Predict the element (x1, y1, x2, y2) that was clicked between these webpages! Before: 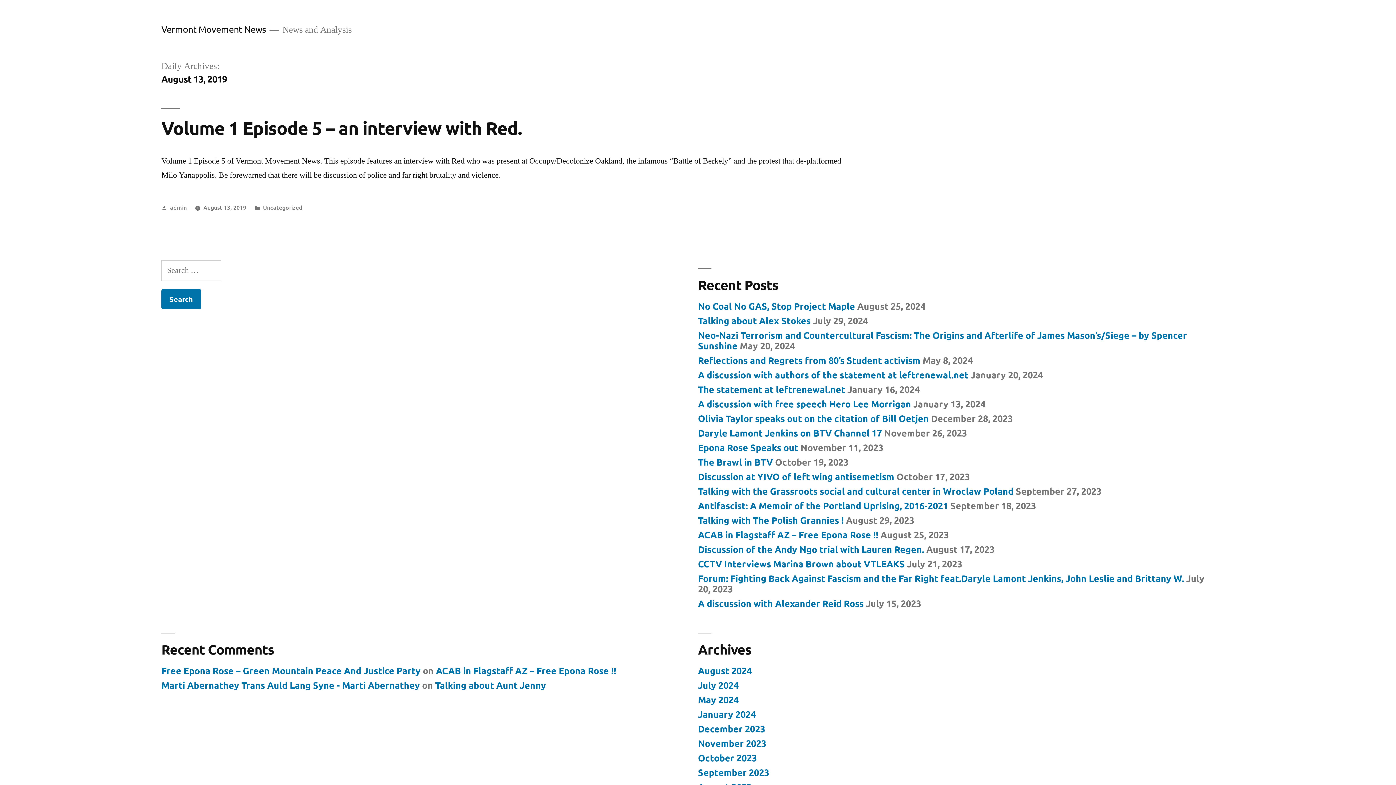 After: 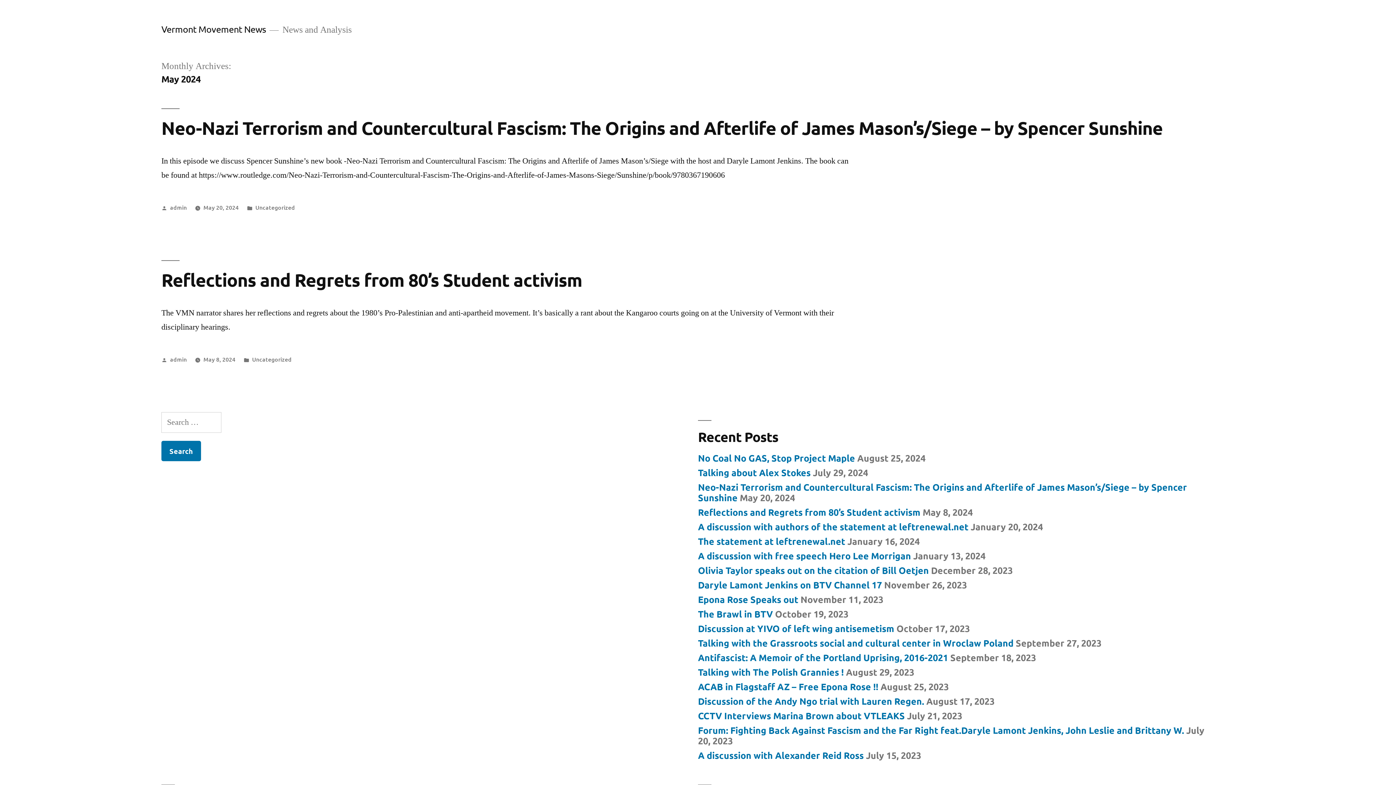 Action: bbox: (698, 694, 738, 705) label: May 2024